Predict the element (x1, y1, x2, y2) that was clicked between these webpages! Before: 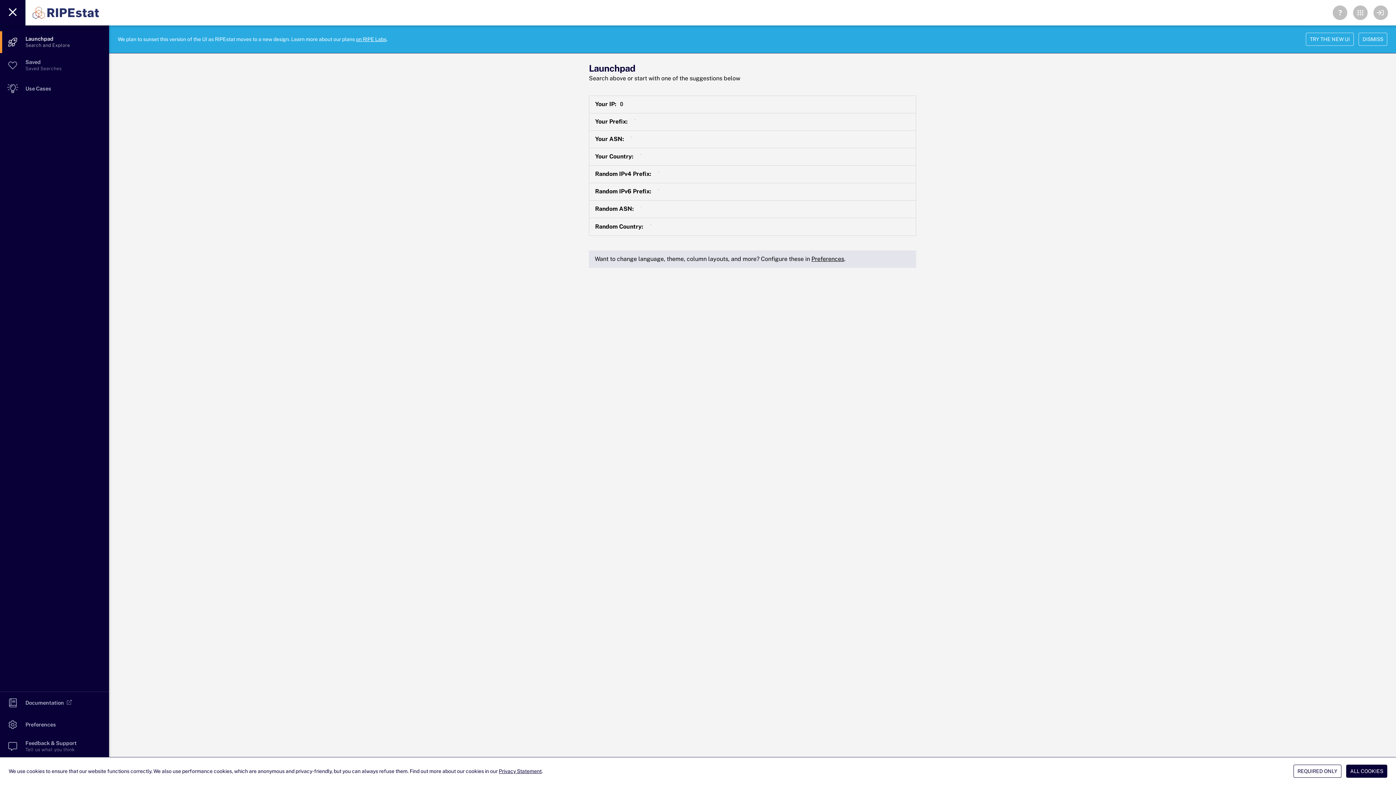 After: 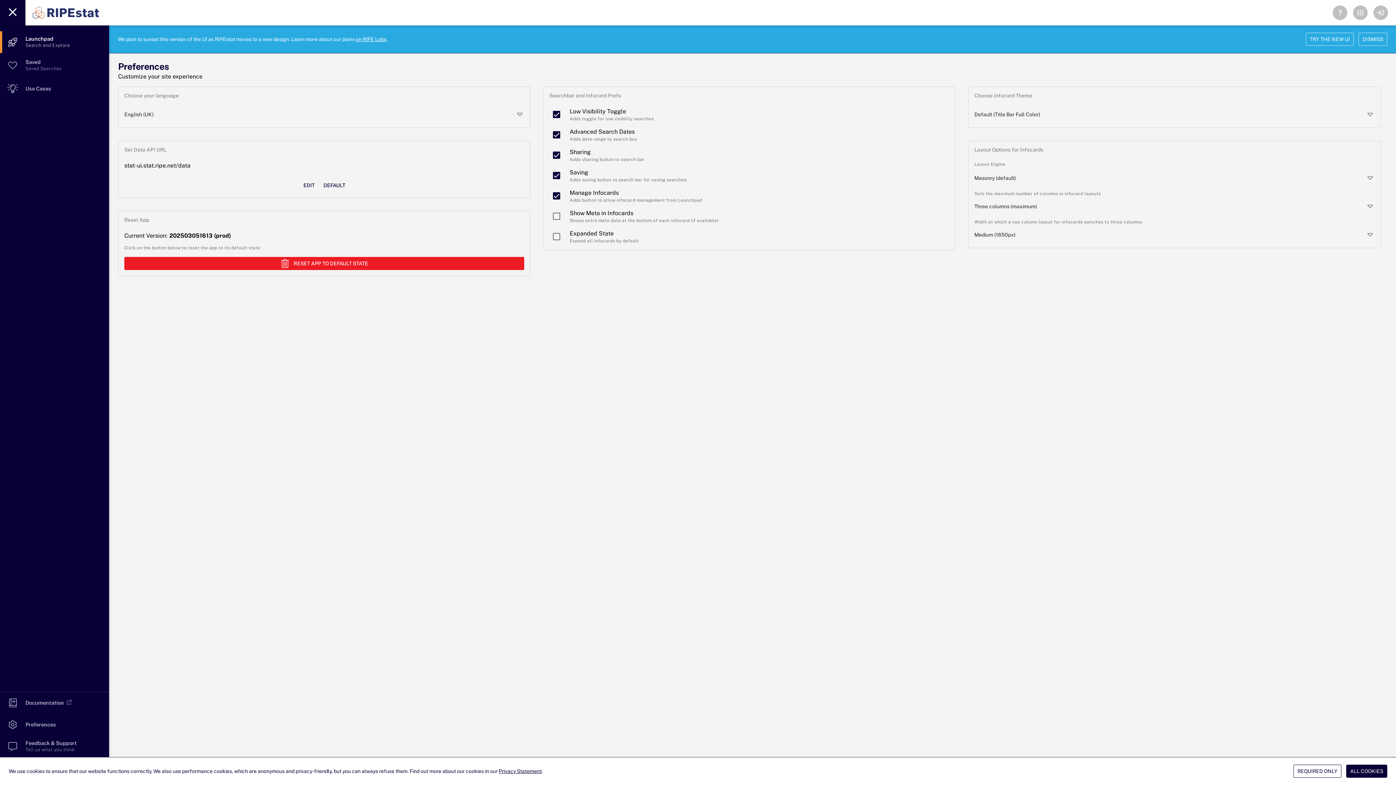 Action: bbox: (811, 255, 844, 262) label: Preferences